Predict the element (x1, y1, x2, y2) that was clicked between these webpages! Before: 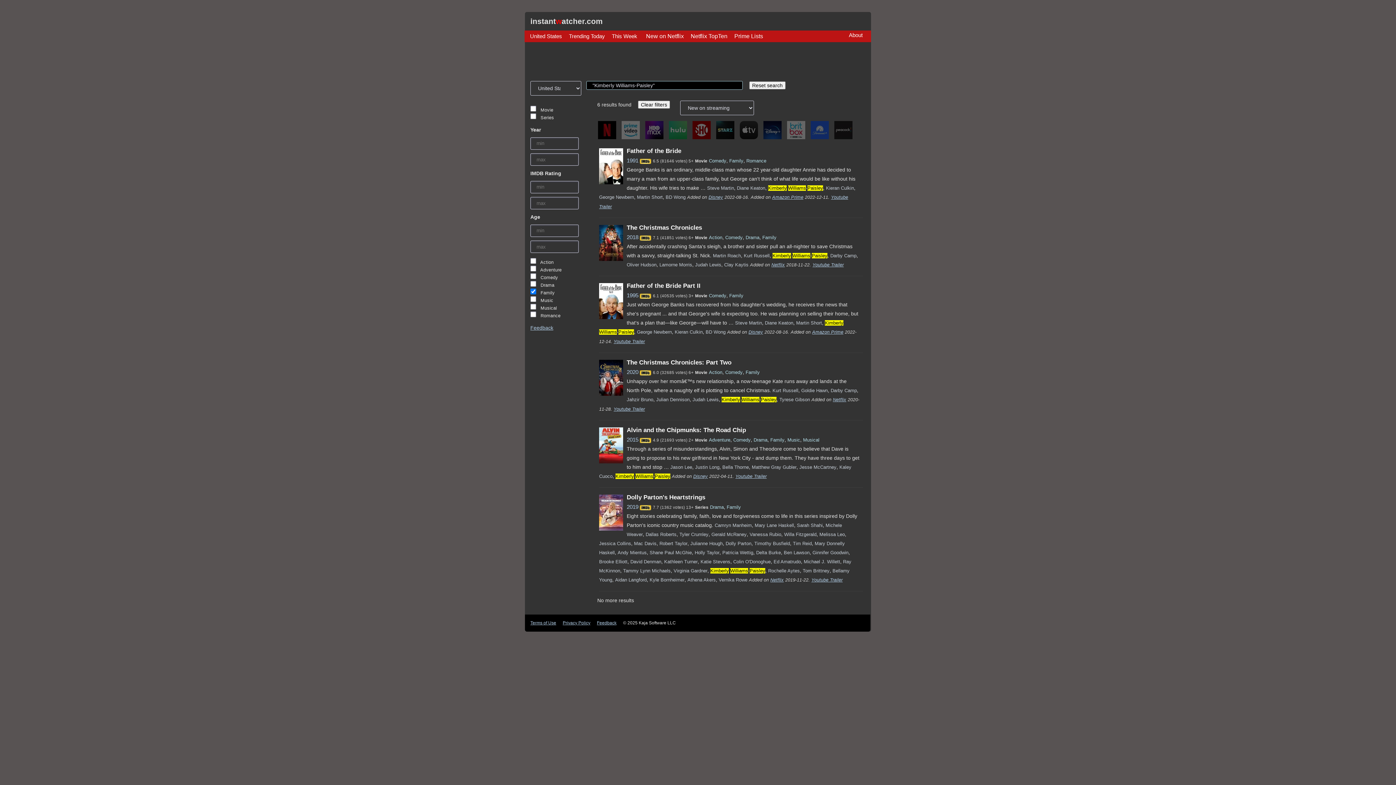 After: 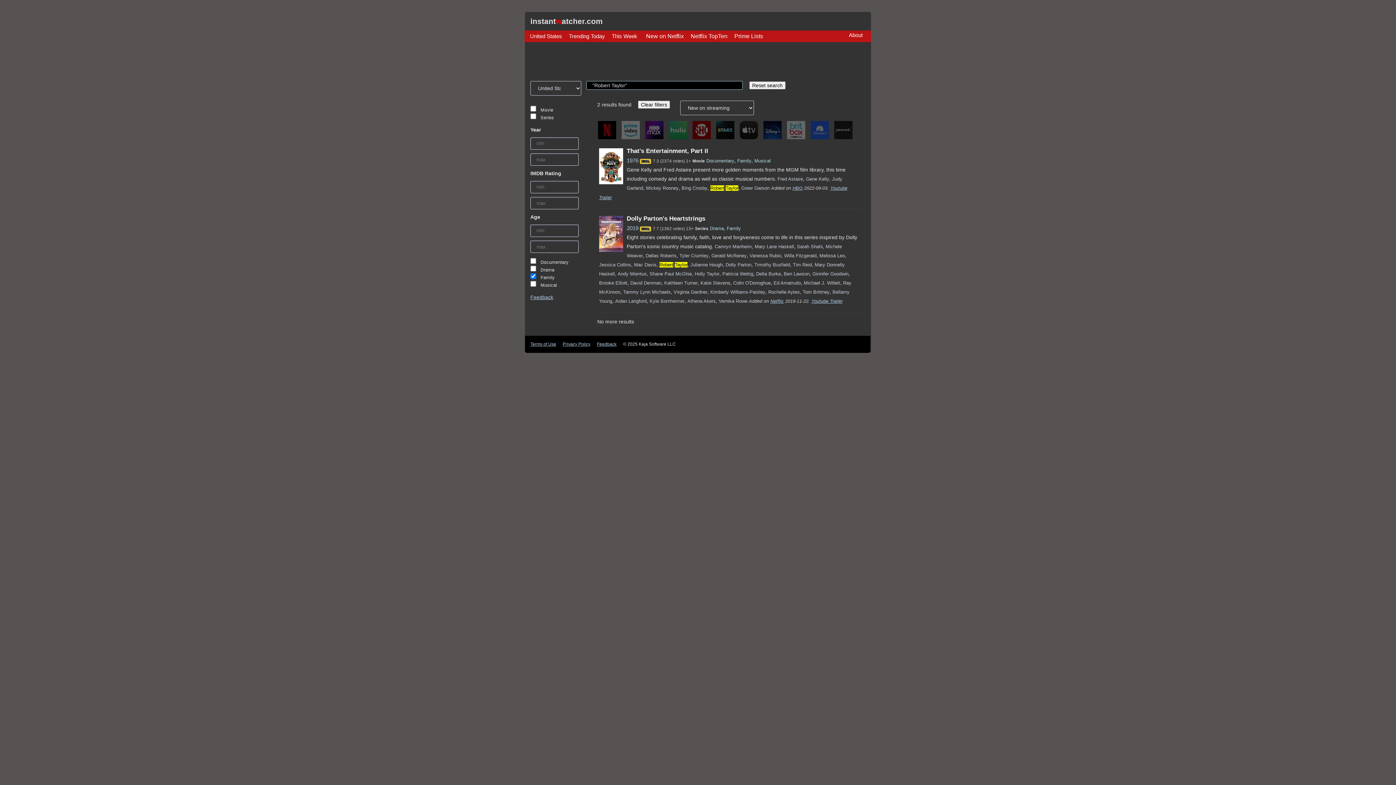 Action: label: Robert Taylor bbox: (659, 541, 687, 546)